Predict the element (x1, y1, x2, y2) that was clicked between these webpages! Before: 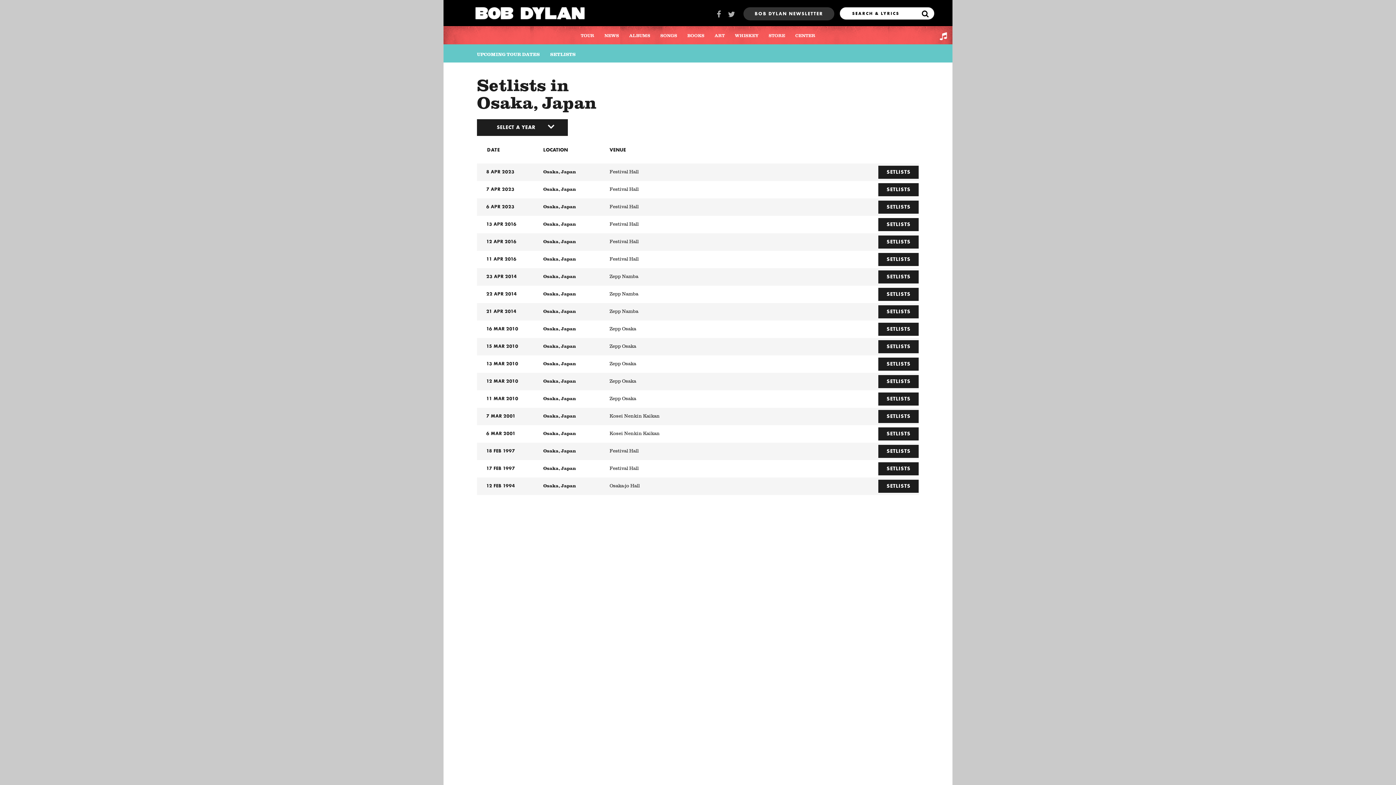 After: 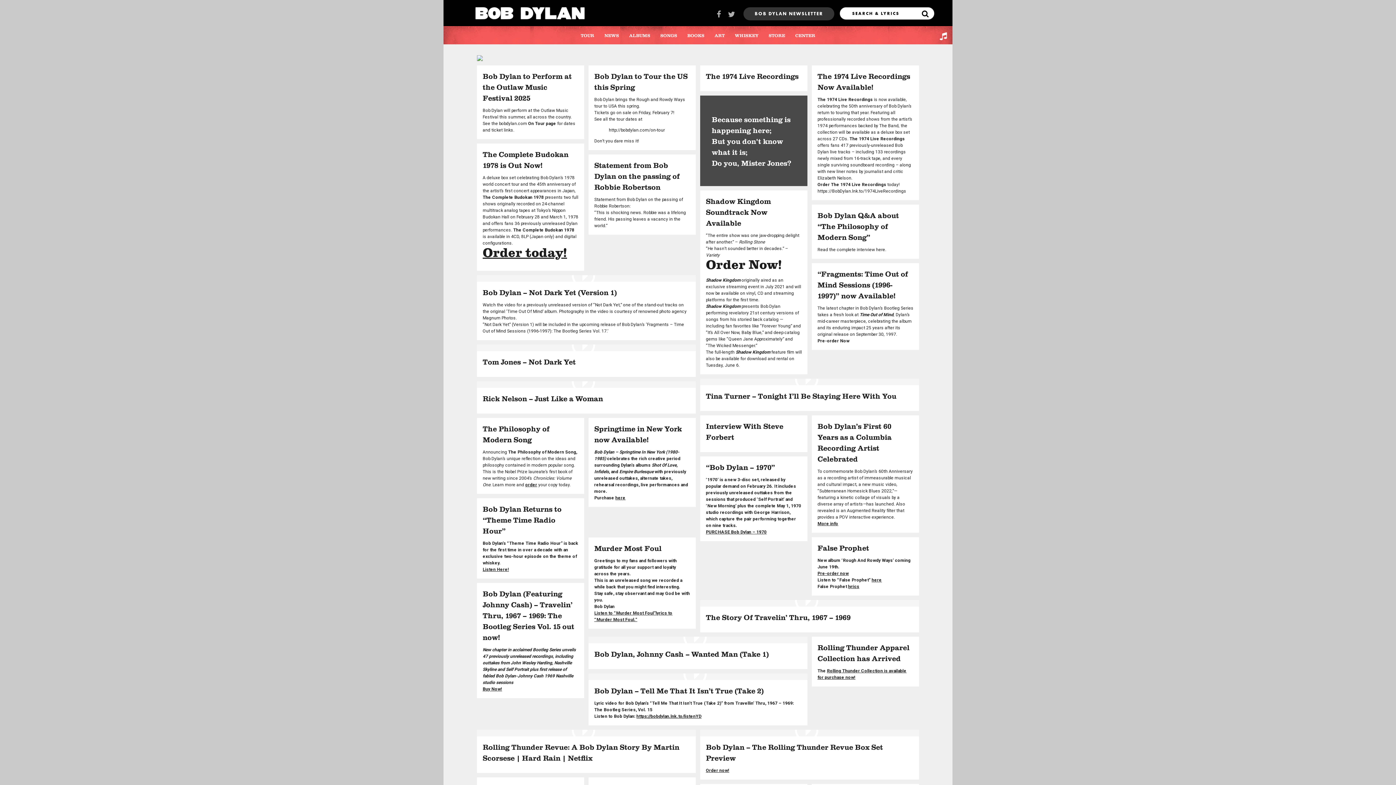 Action: bbox: (475, 3, 584, 22)